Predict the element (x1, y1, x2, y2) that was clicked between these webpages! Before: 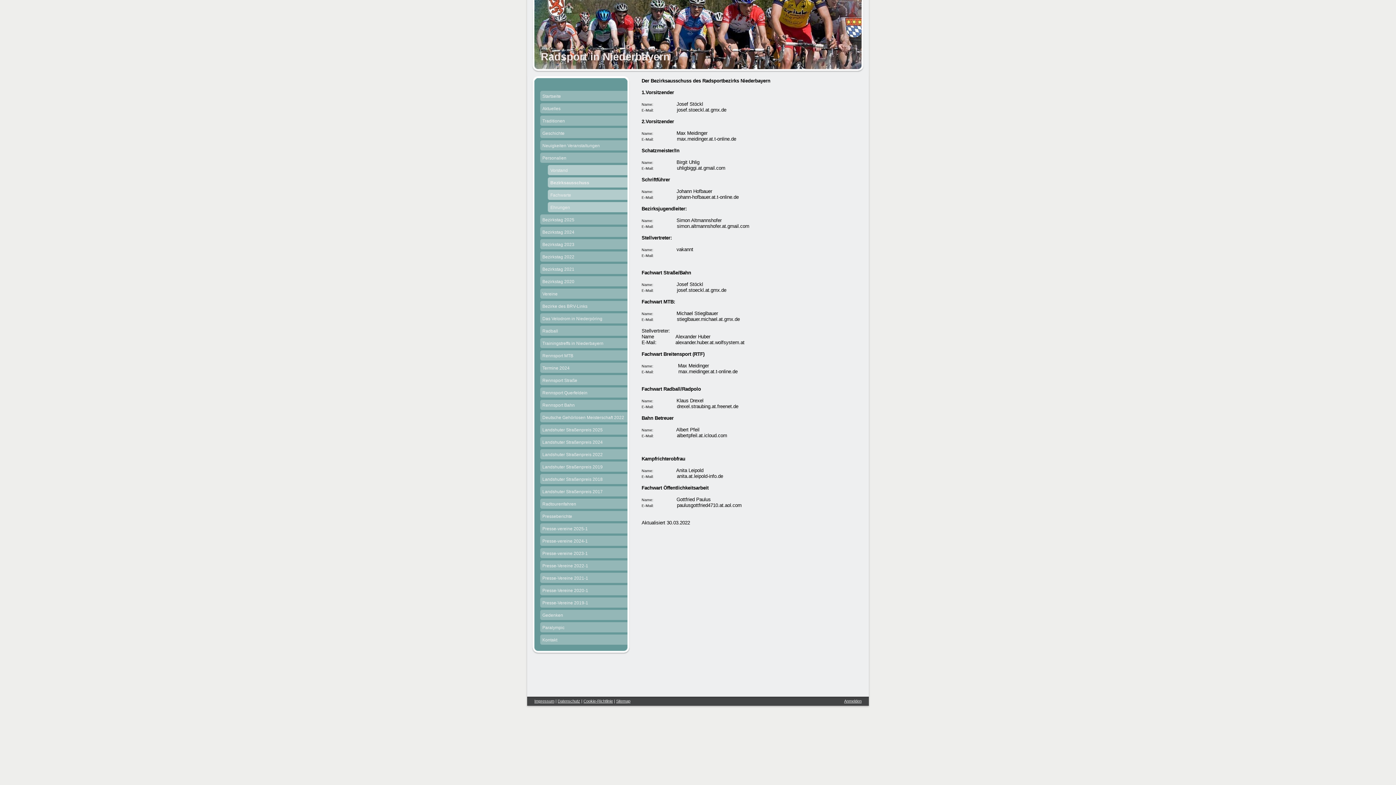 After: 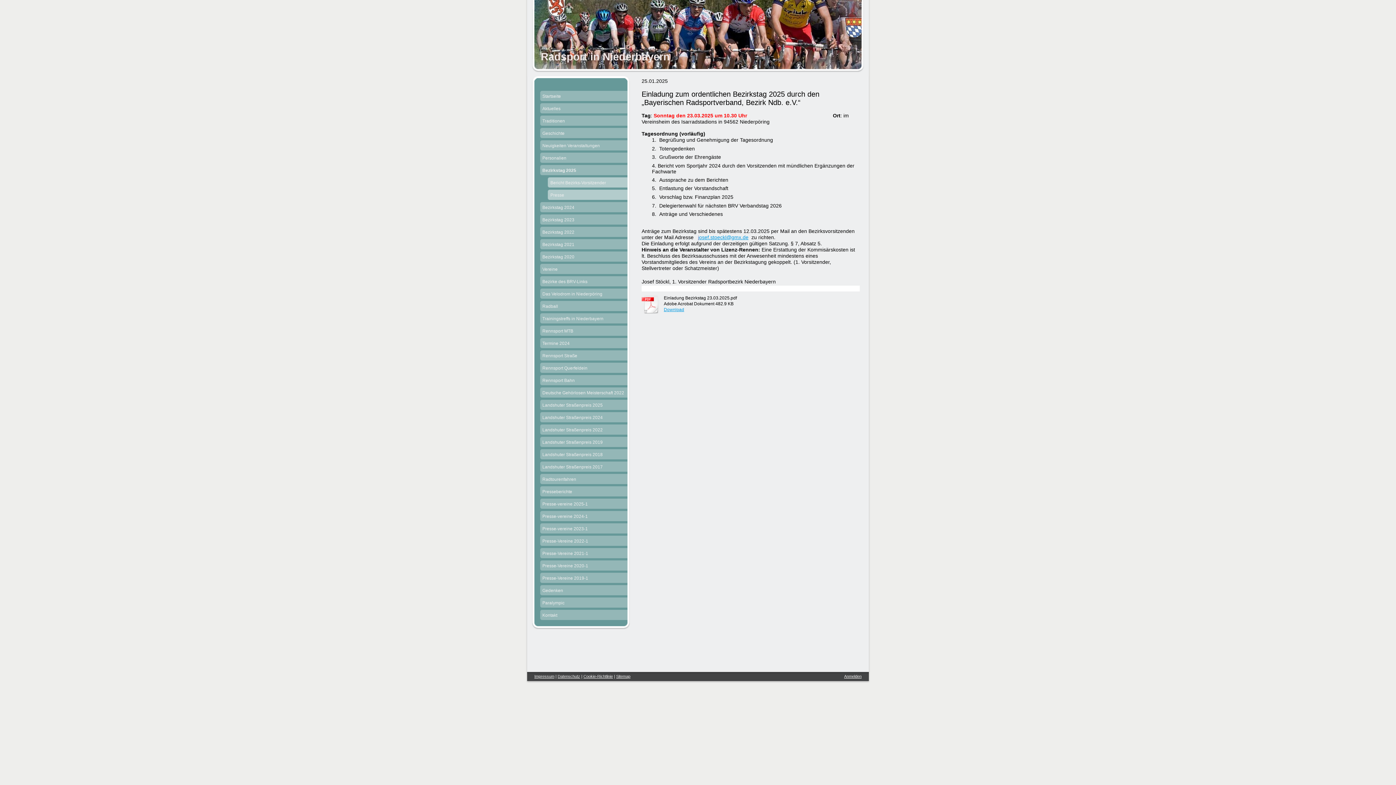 Action: label: Bezirkstag 2025 bbox: (540, 214, 627, 226)